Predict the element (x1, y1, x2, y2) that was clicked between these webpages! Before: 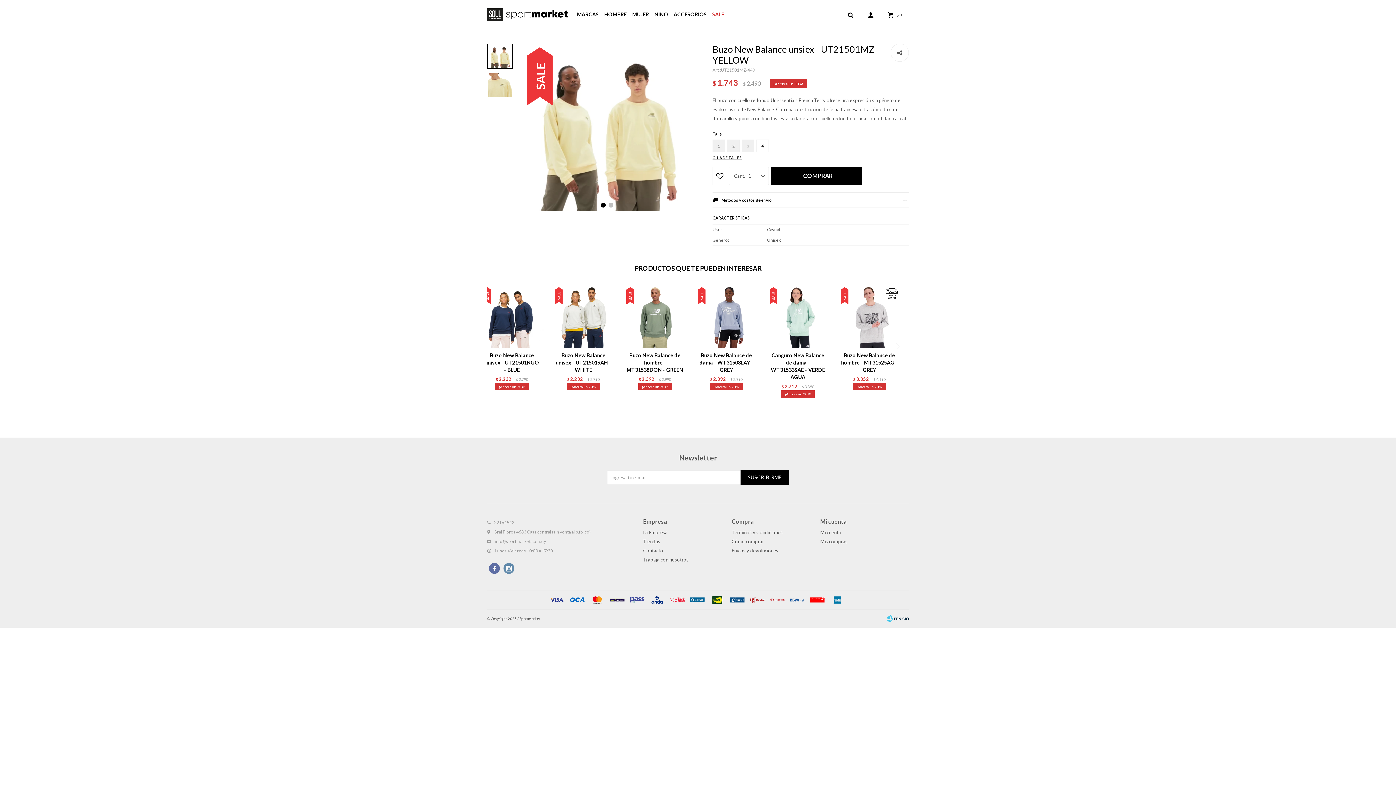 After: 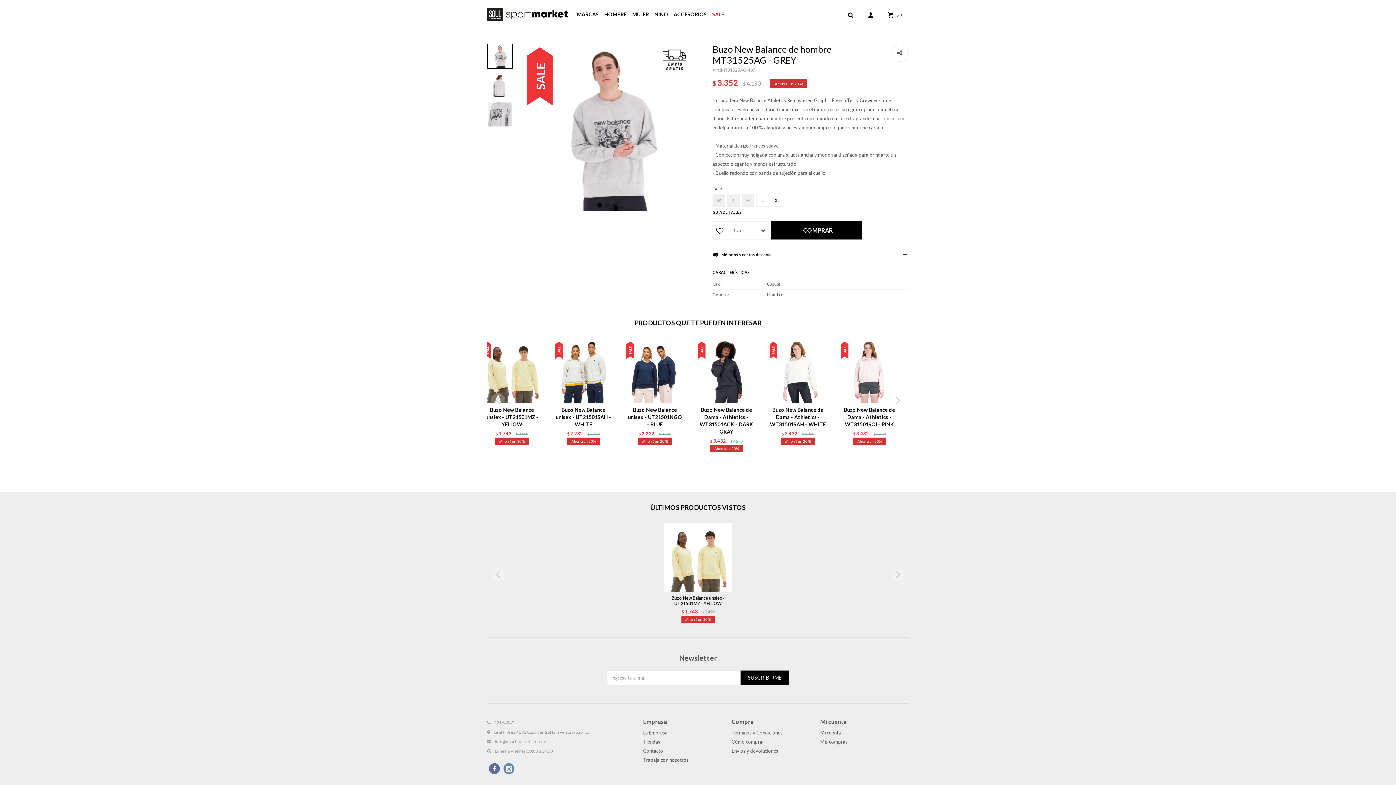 Action: bbox: (837, 284, 901, 348)